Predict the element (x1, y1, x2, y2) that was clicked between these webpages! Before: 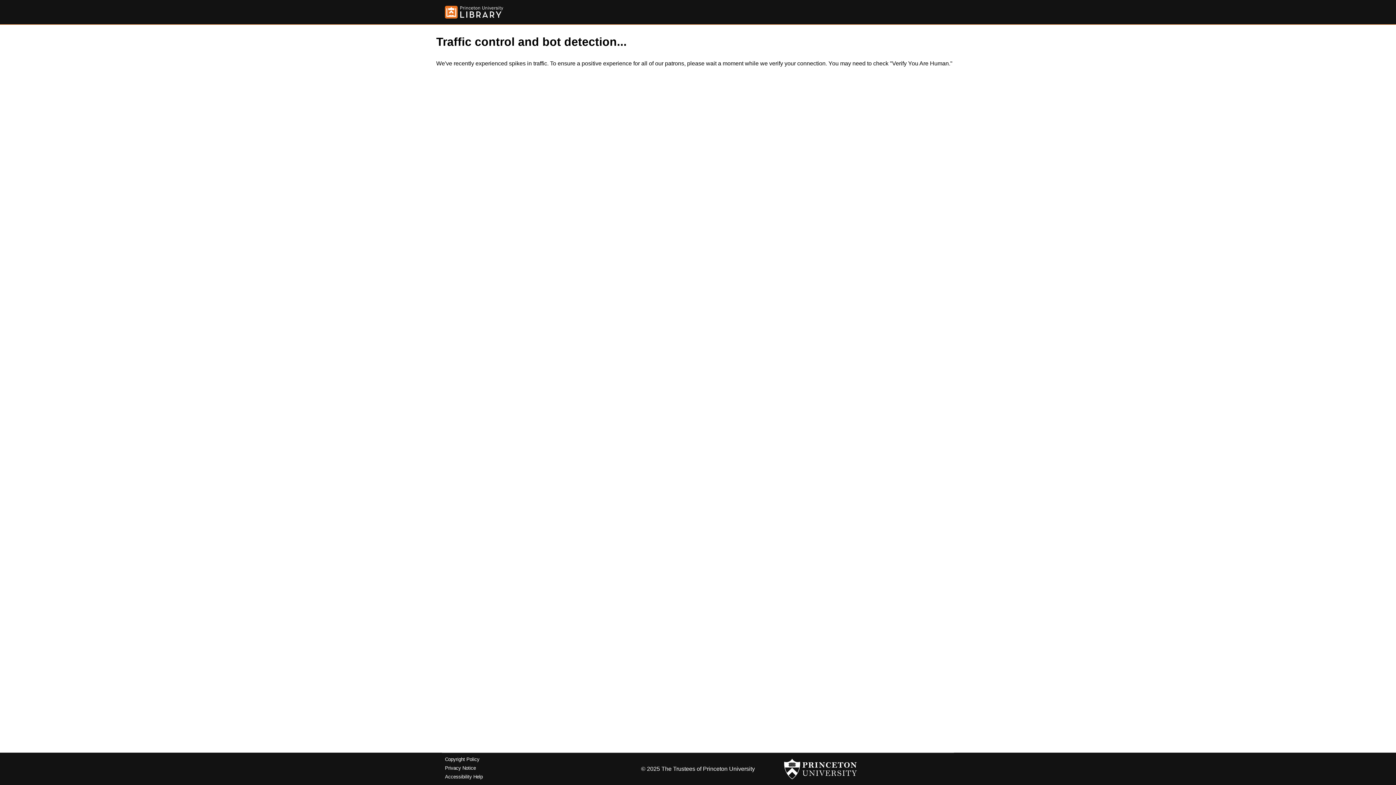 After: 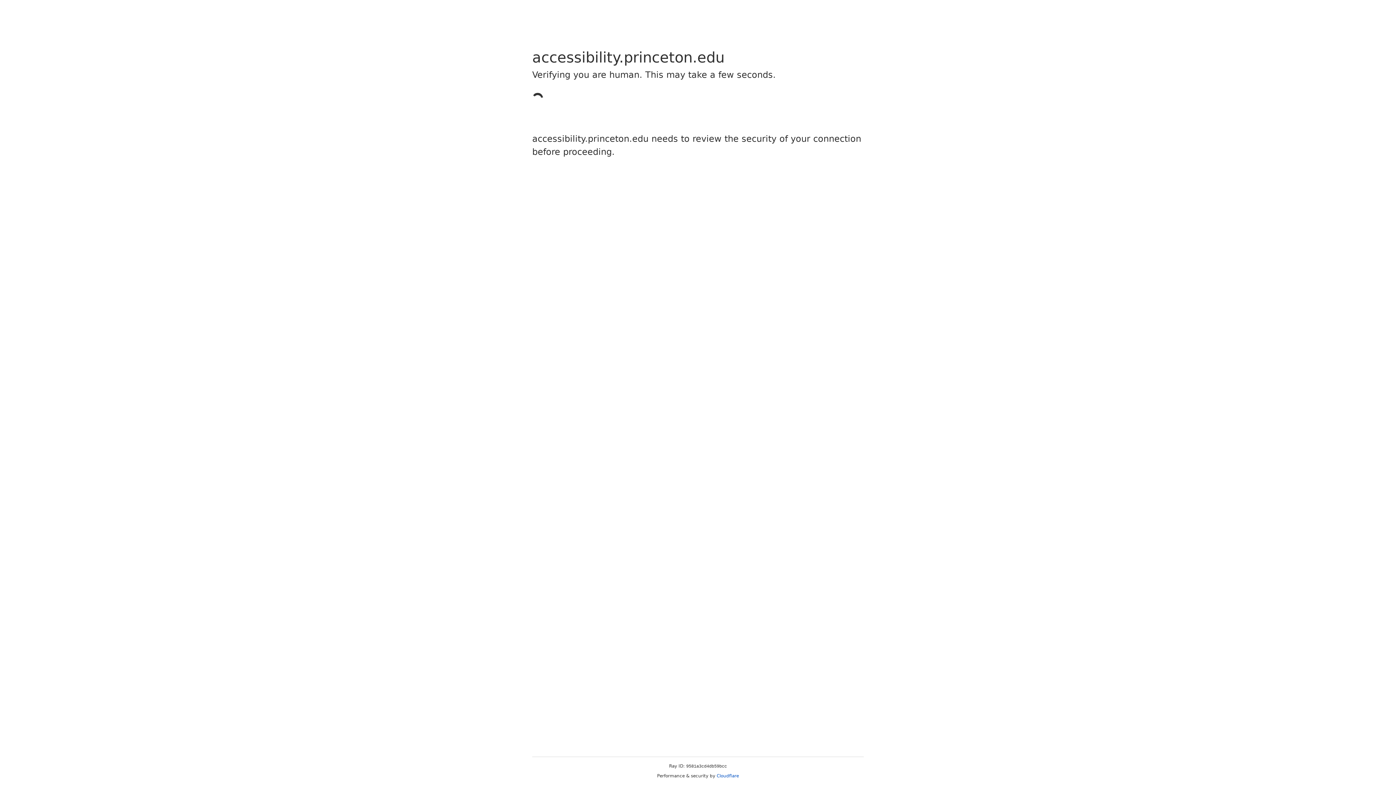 Action: label: Accessibility Help bbox: (445, 774, 482, 779)